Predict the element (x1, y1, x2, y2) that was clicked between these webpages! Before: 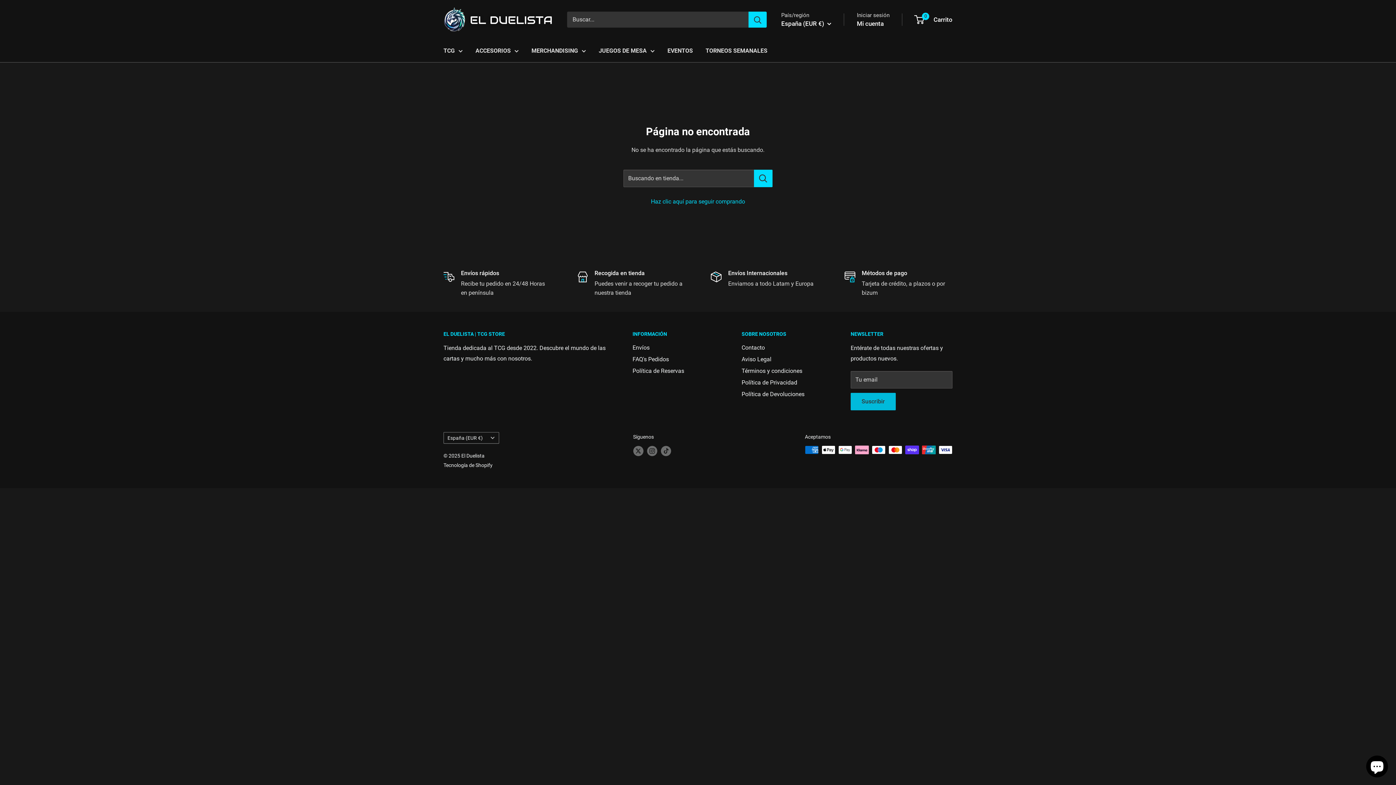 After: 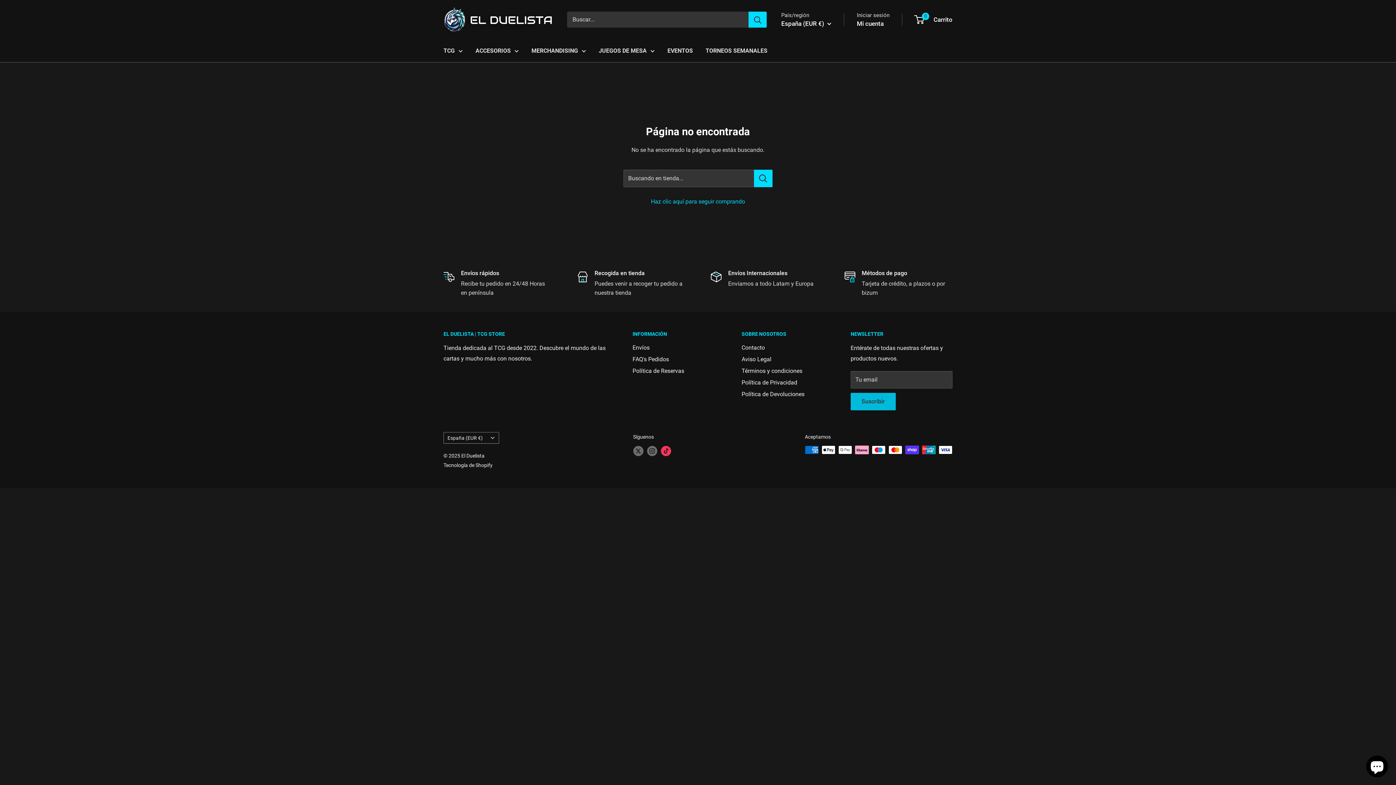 Action: bbox: (660, 445, 671, 456) label: Síguenos en TikTok